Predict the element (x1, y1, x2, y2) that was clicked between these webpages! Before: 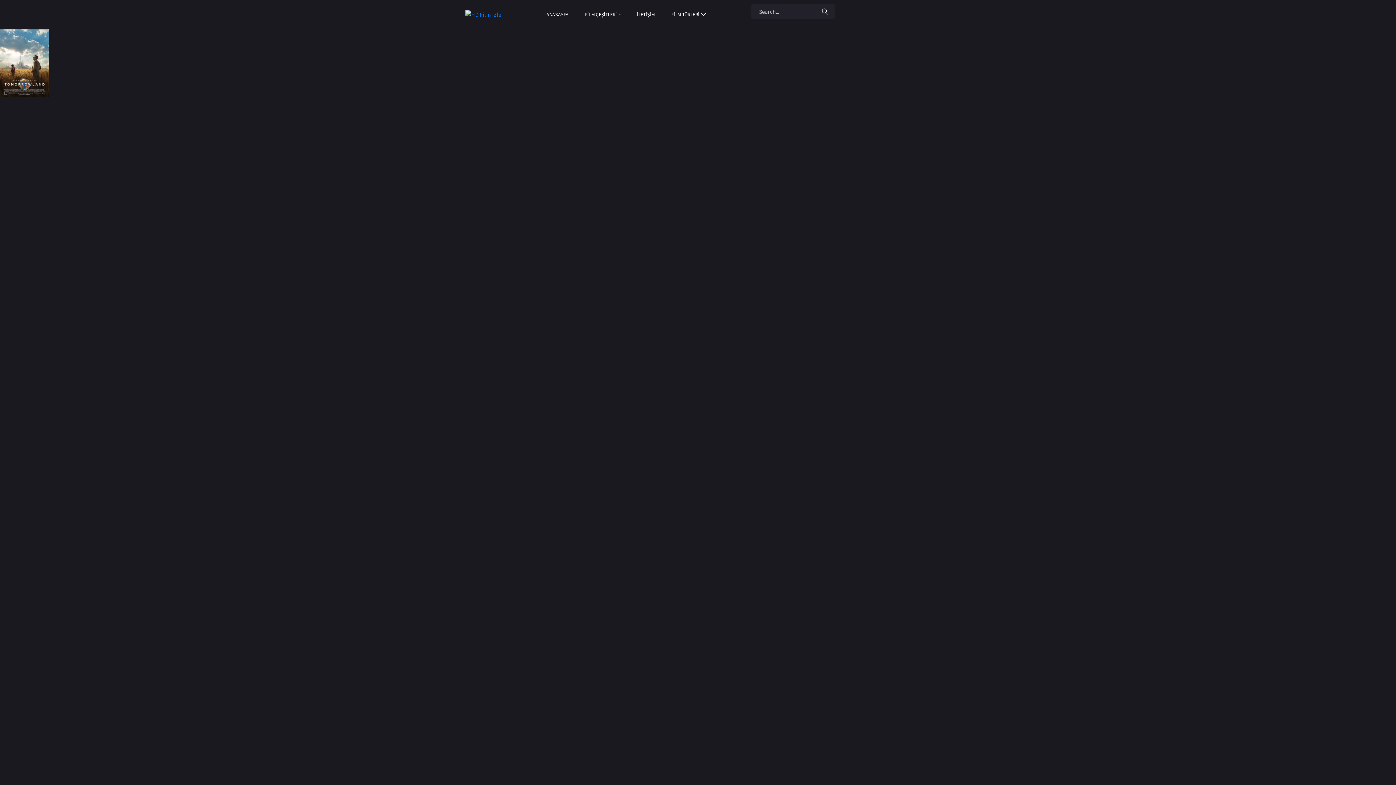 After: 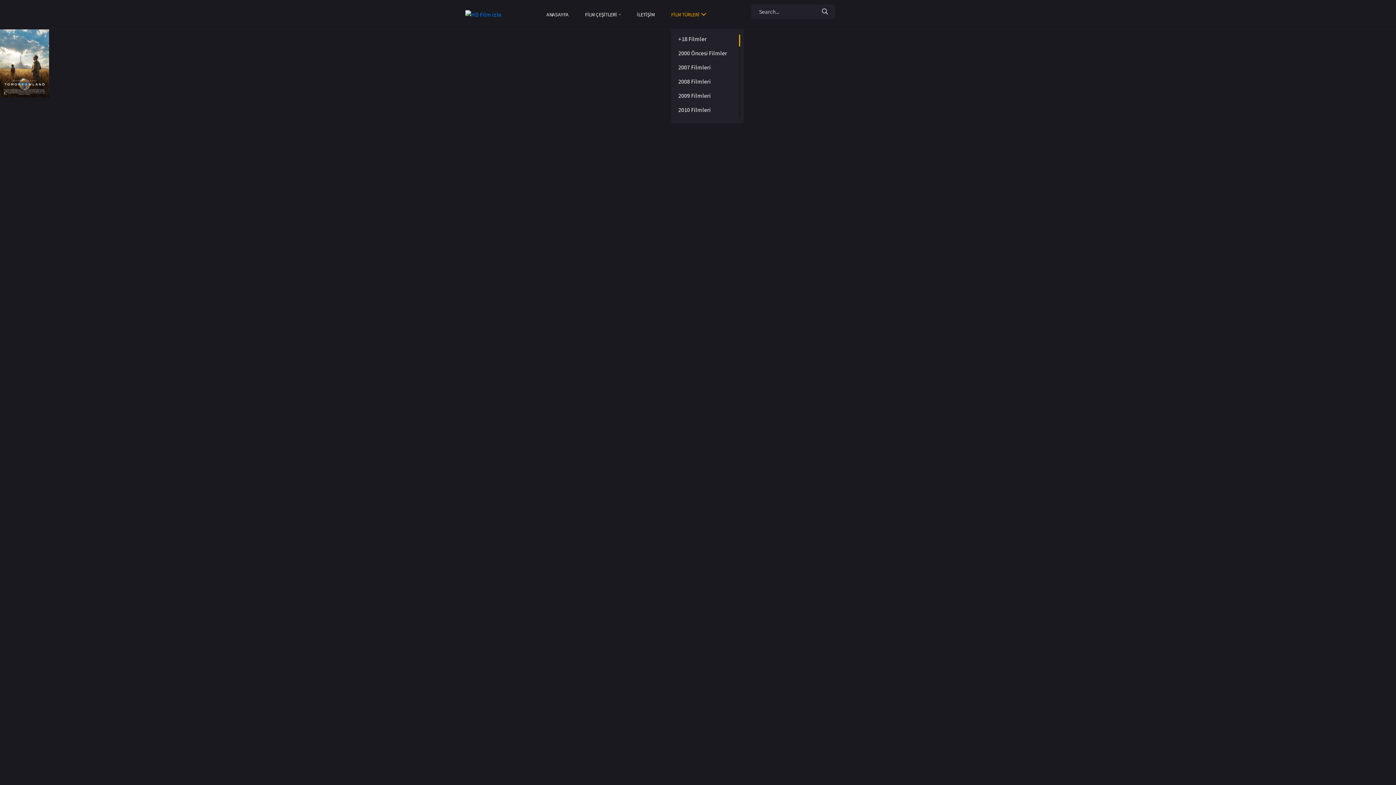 Action: bbox: (671, 0, 706, 29) label: FİLM TÜRLERİ